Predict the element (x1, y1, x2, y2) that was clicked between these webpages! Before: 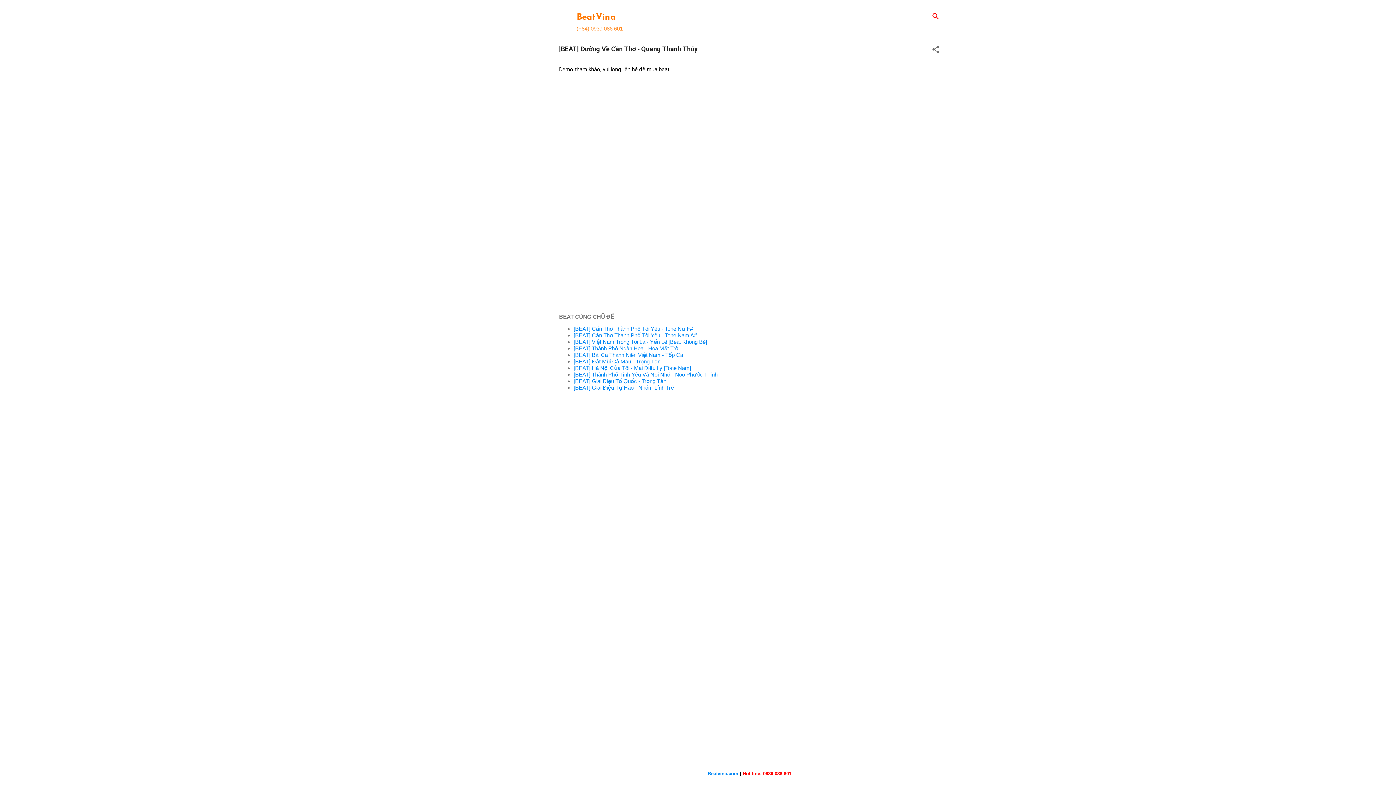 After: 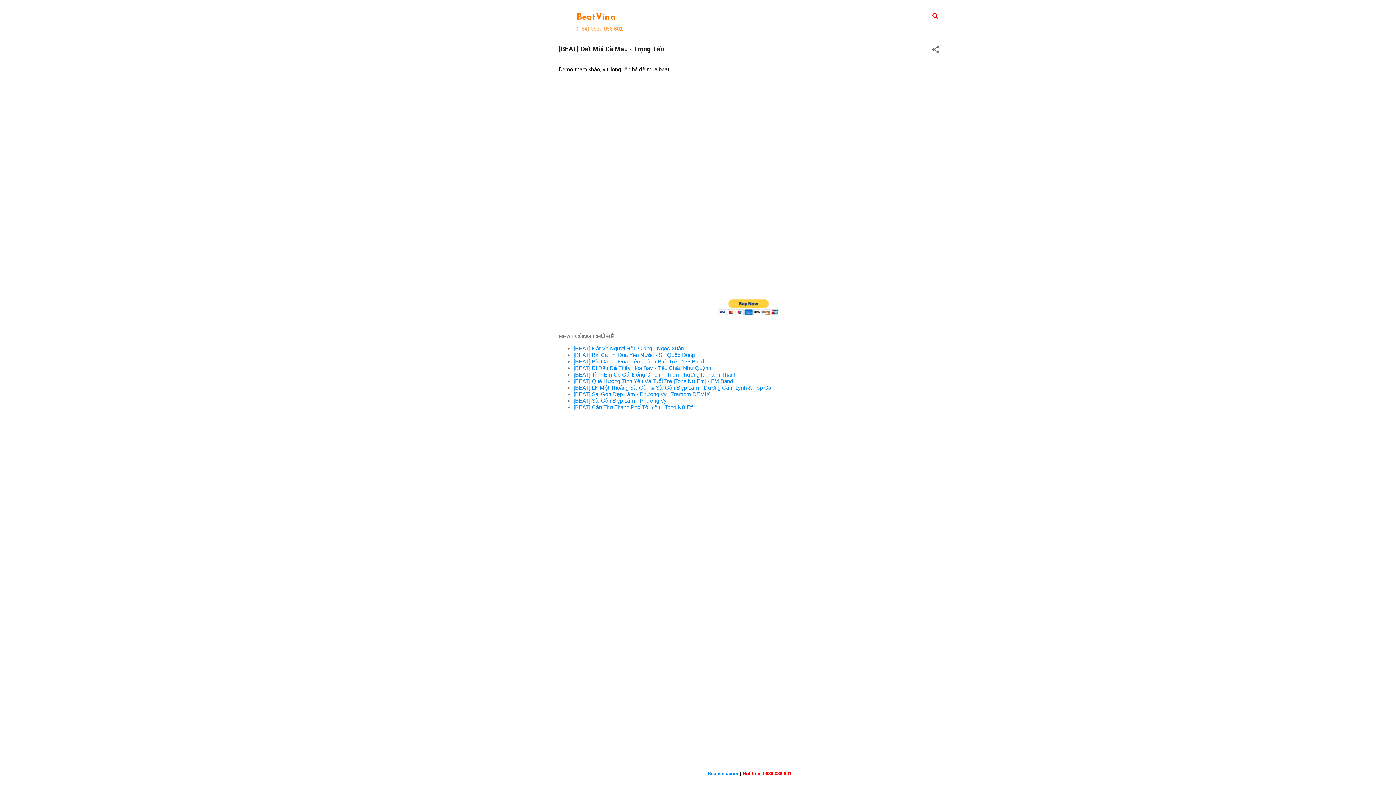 Action: bbox: (573, 358, 660, 364) label: [BEAT] Đất Mũi Cà Mau - Trọng Tấn